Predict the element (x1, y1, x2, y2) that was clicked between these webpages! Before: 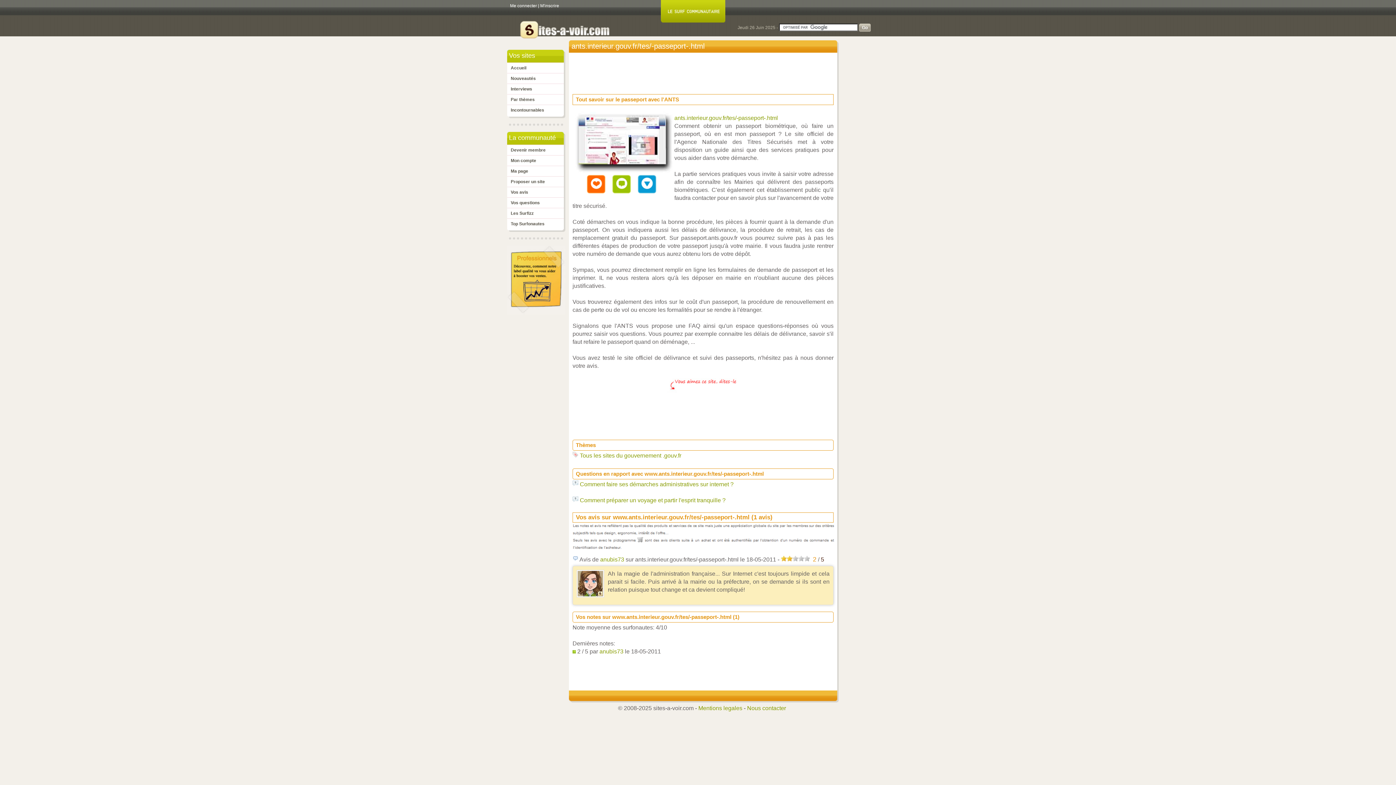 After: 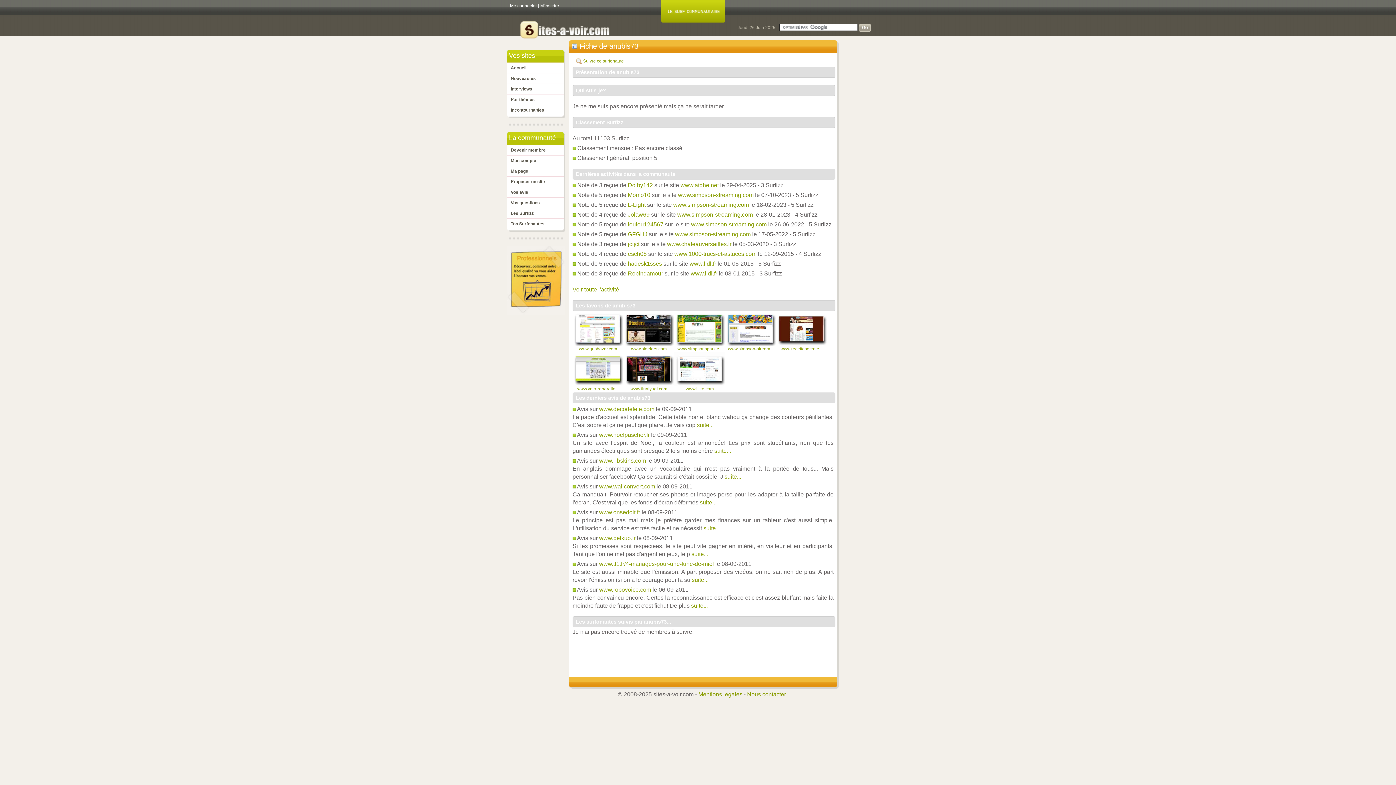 Action: label: anubis73 bbox: (600, 556, 624, 562)